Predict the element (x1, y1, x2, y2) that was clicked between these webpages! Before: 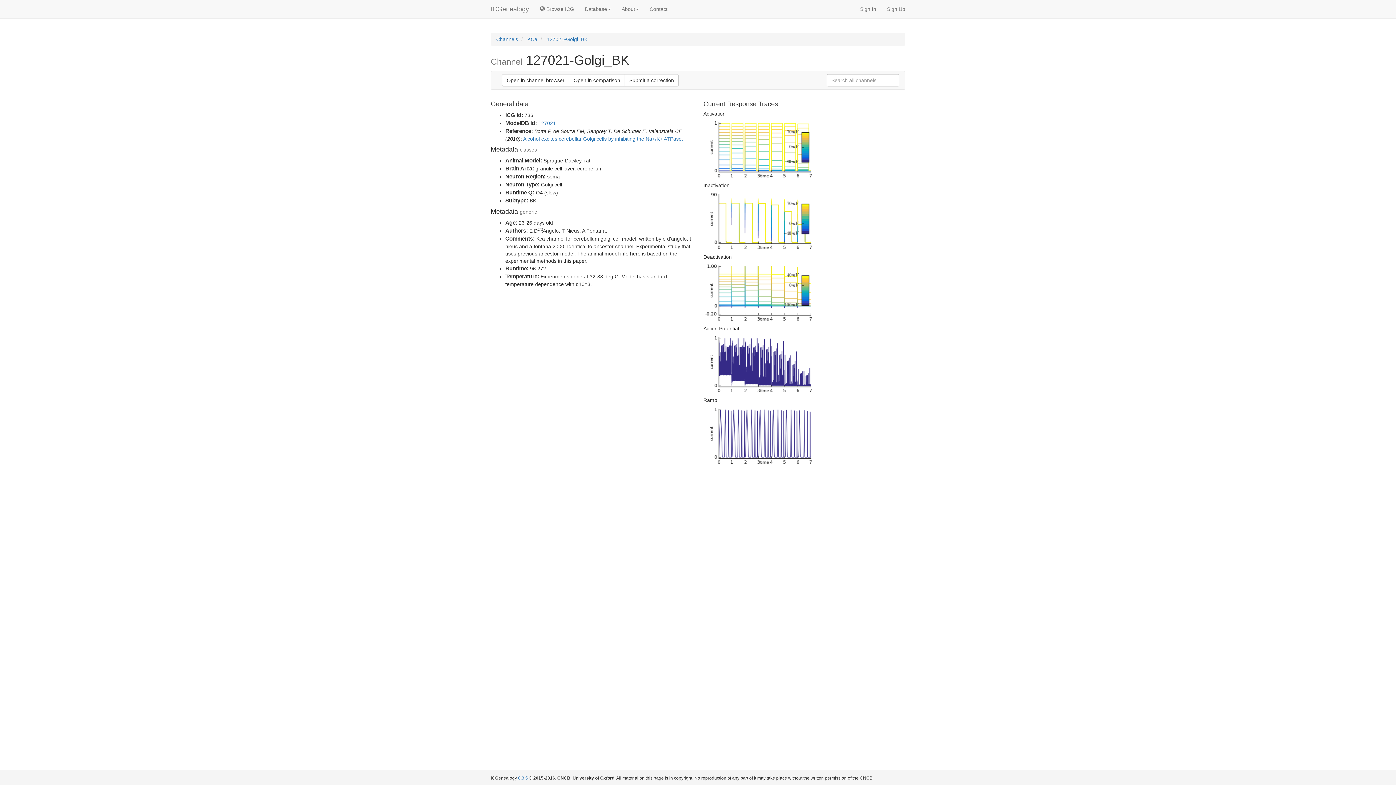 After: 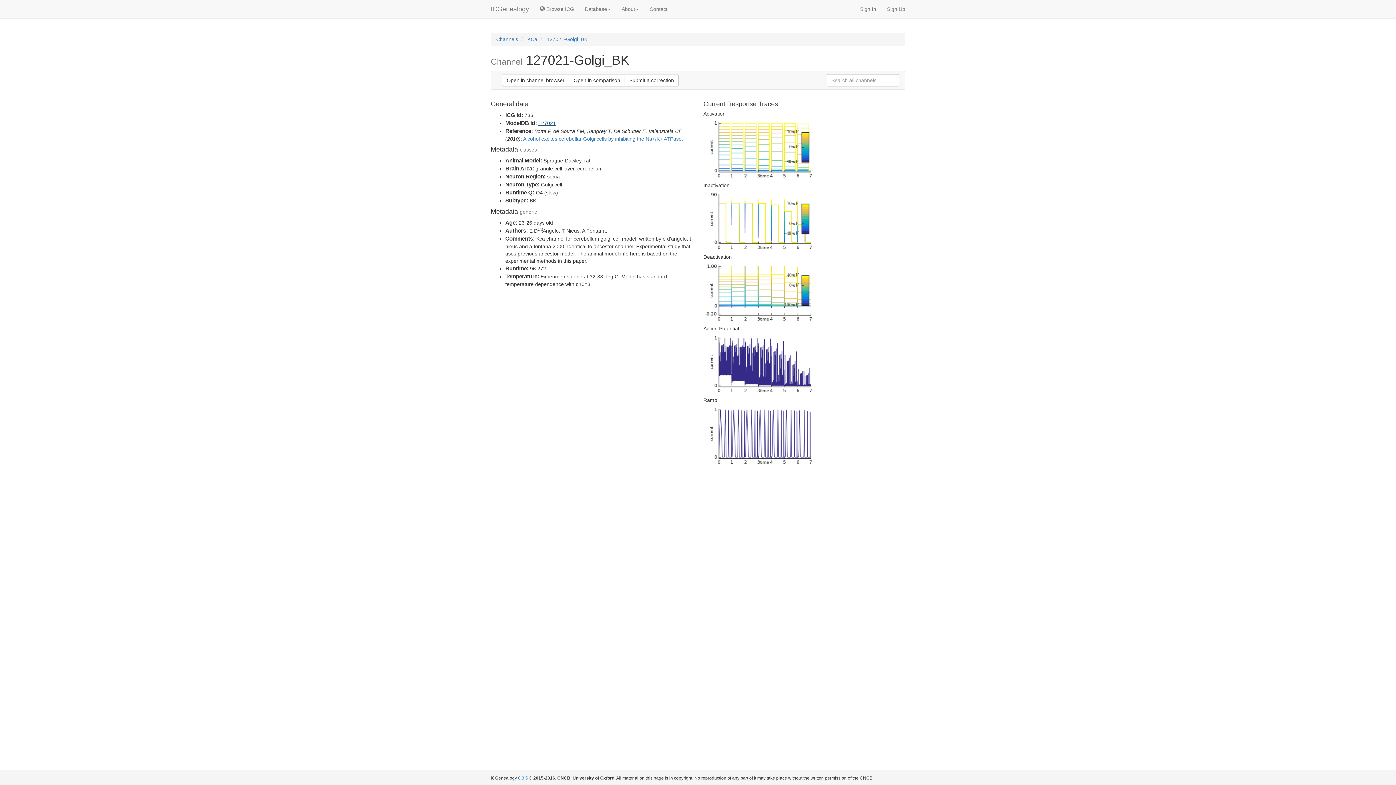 Action: label: 127021 bbox: (538, 120, 556, 126)